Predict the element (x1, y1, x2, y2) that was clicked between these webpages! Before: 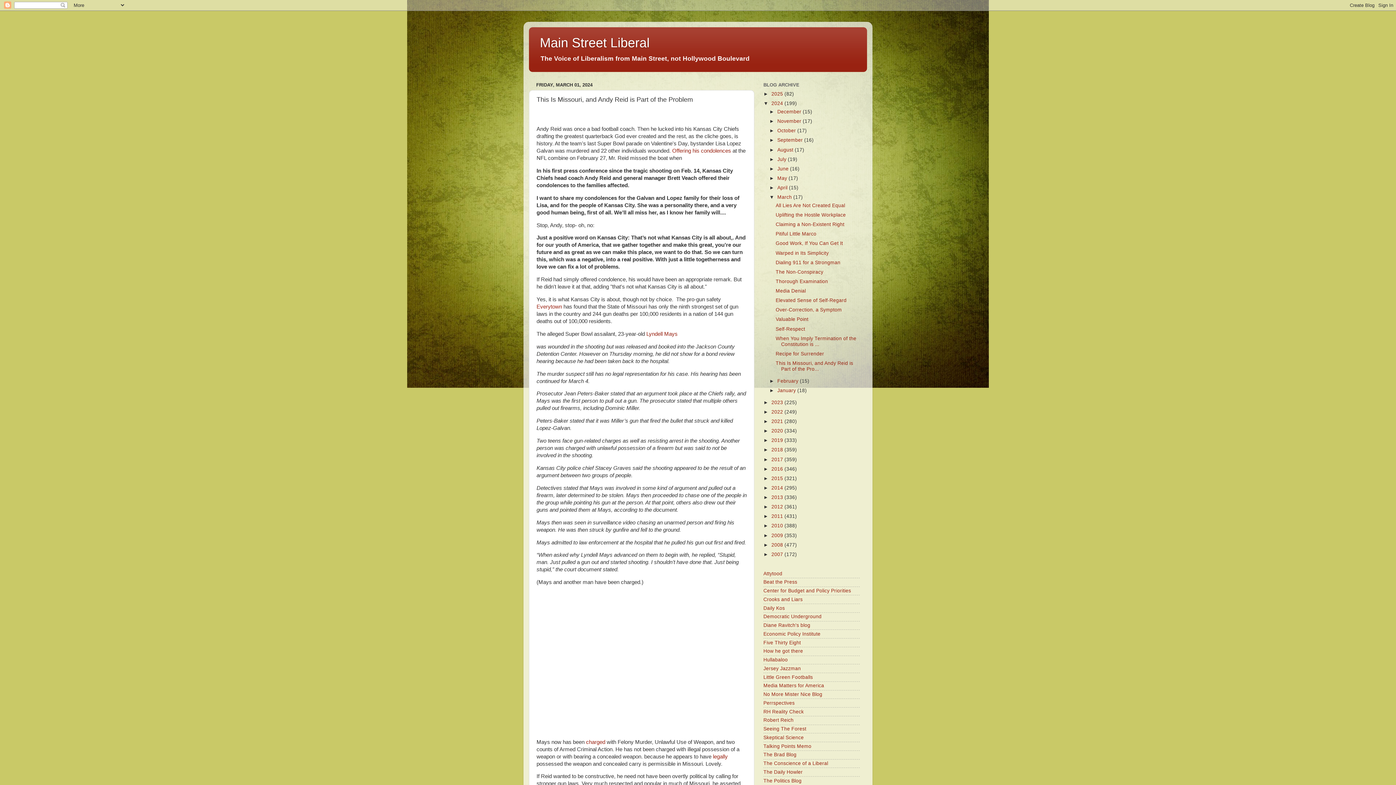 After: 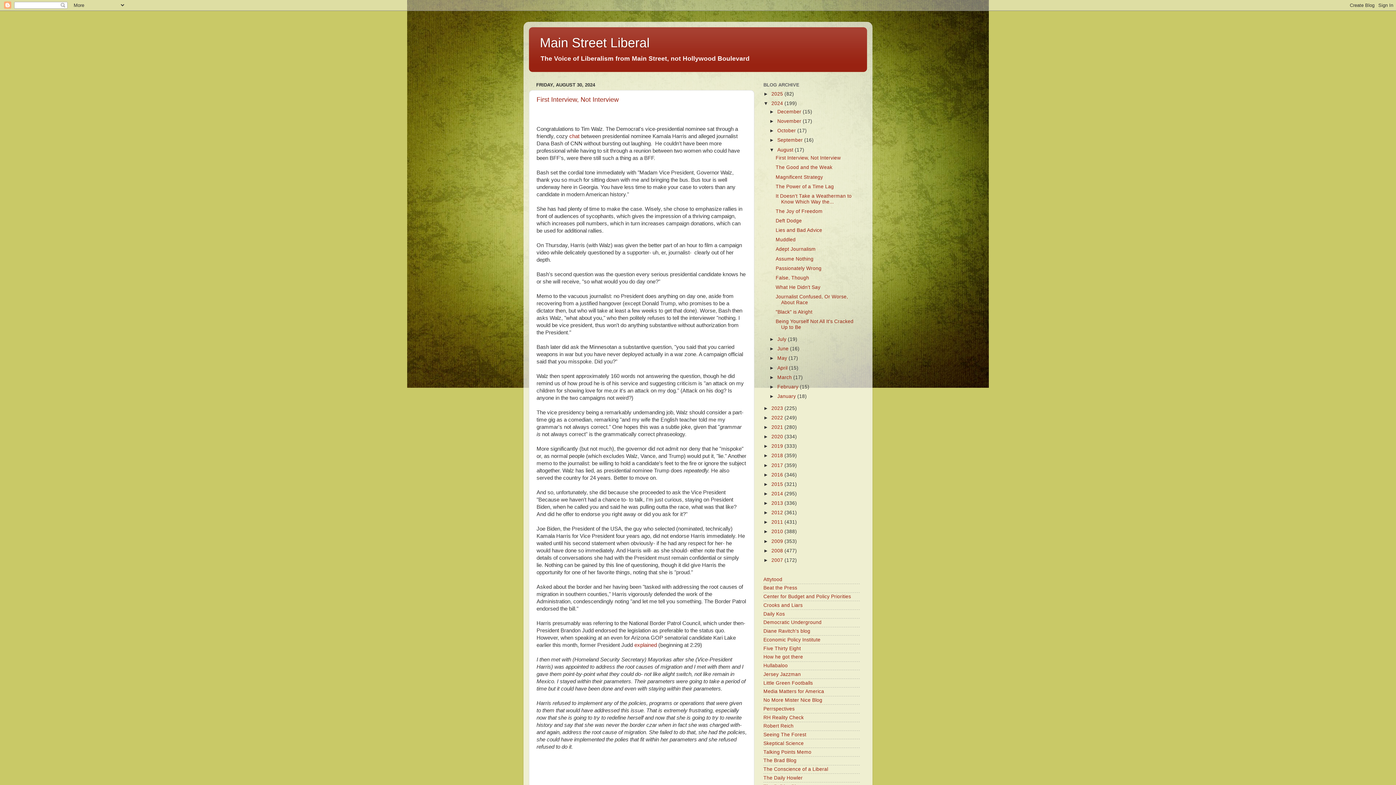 Action: label: August  bbox: (777, 147, 794, 152)